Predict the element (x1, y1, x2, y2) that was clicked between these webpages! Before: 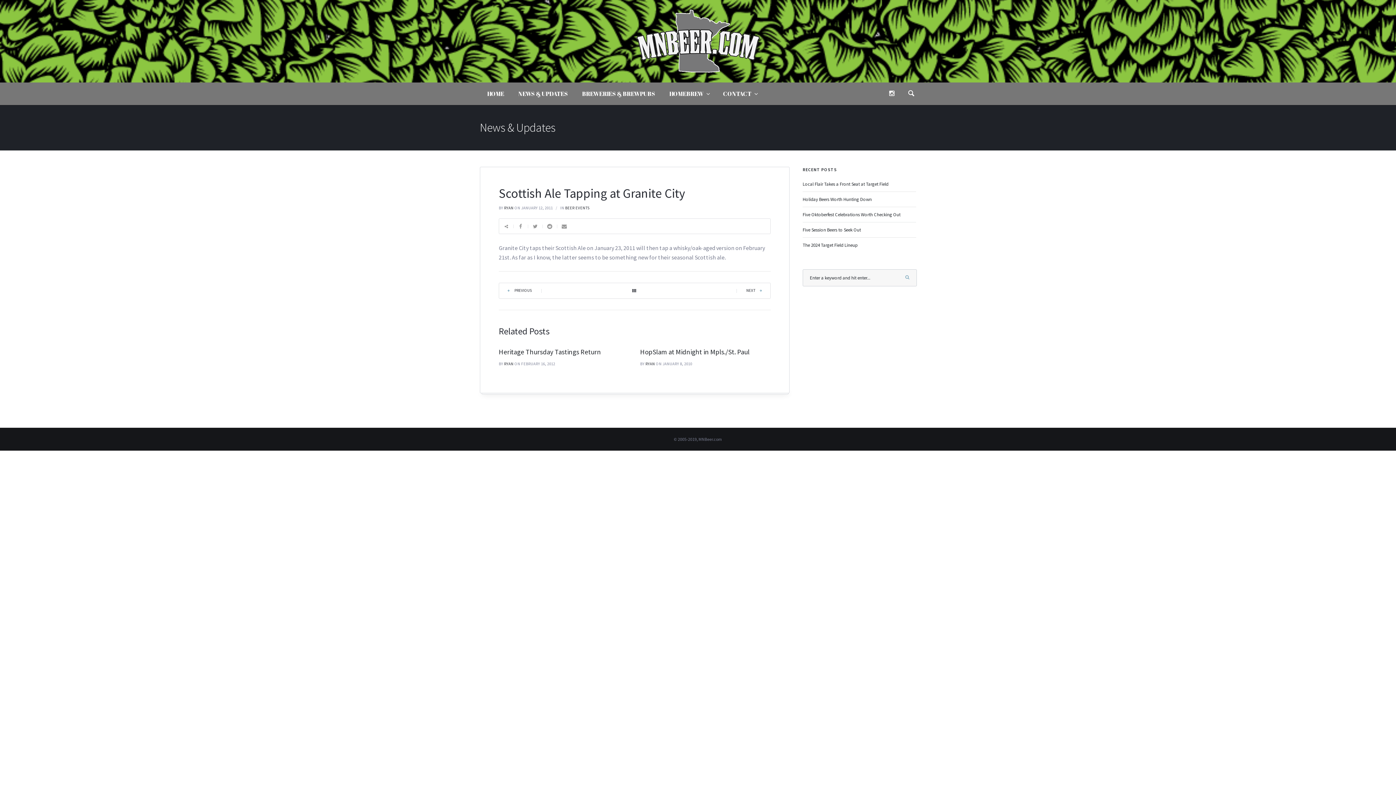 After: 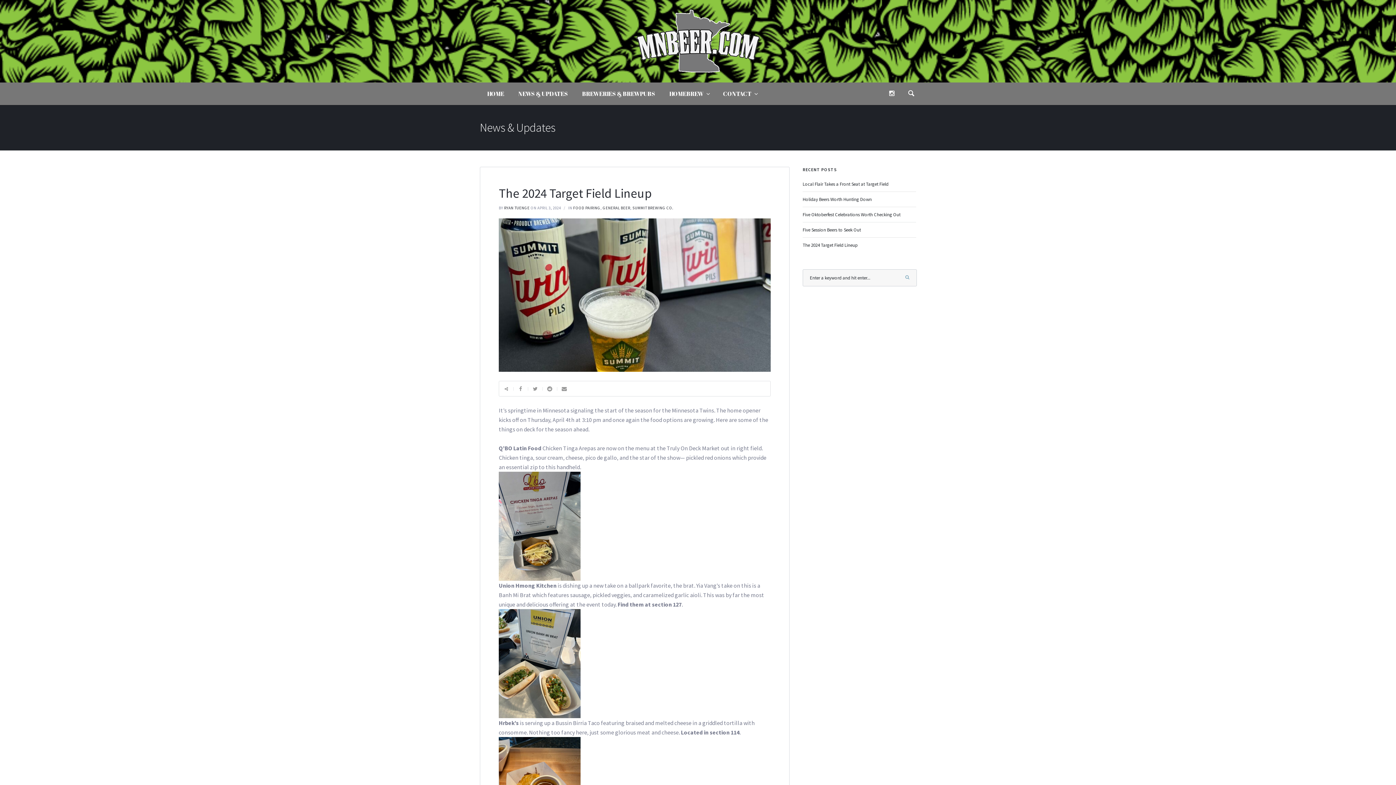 Action: label: The 2024 Target Field Lineup bbox: (802, 242, 857, 248)